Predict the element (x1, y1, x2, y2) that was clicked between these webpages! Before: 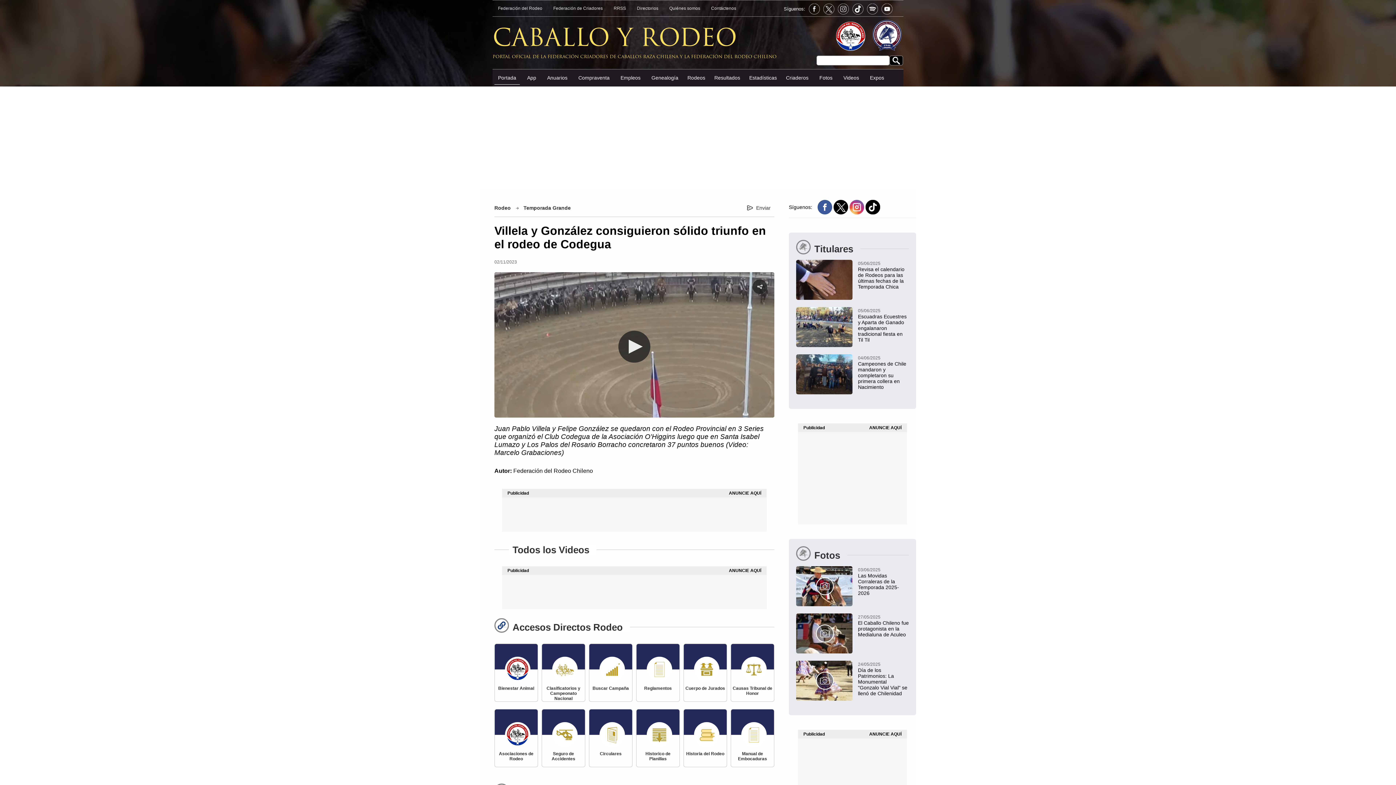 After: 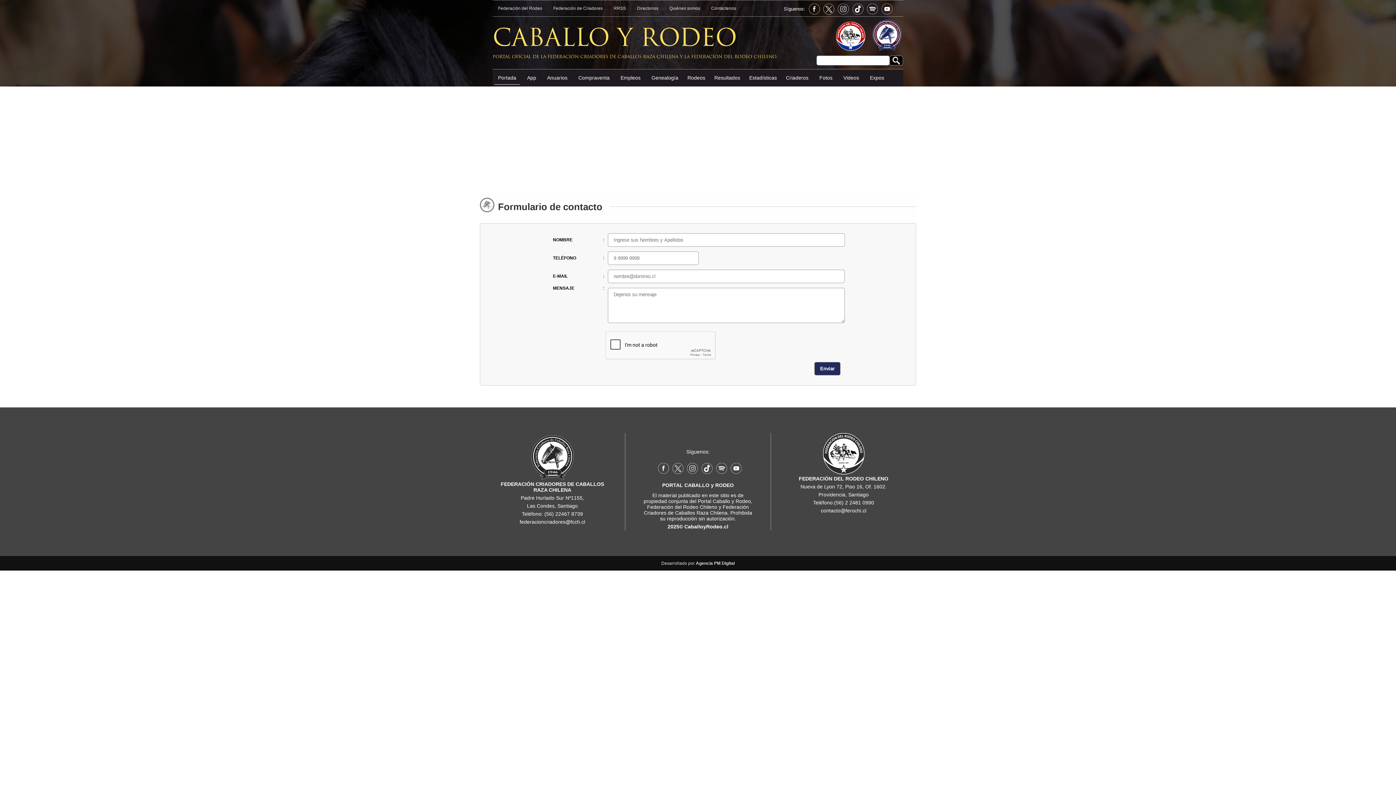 Action: bbox: (705, 5, 741, 10) label: Contáctenos